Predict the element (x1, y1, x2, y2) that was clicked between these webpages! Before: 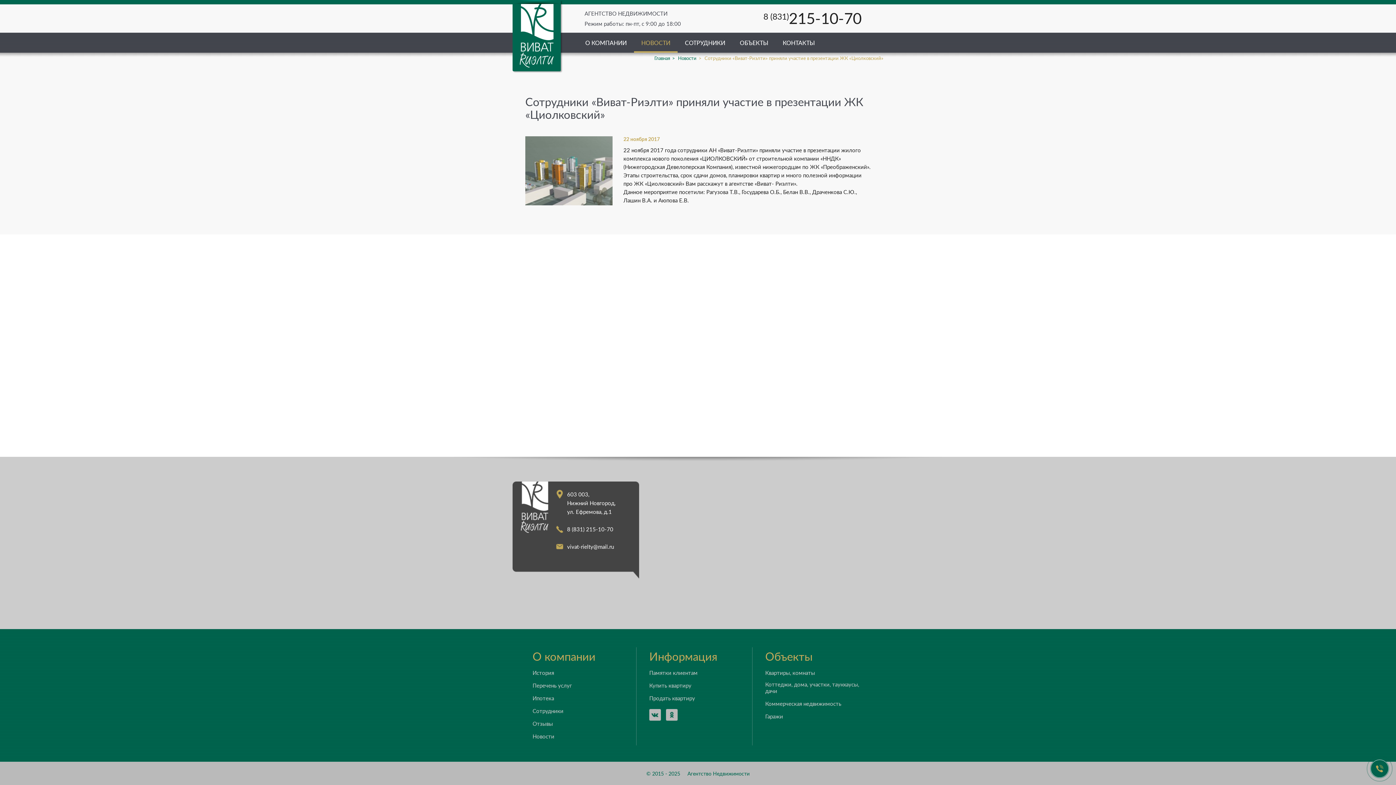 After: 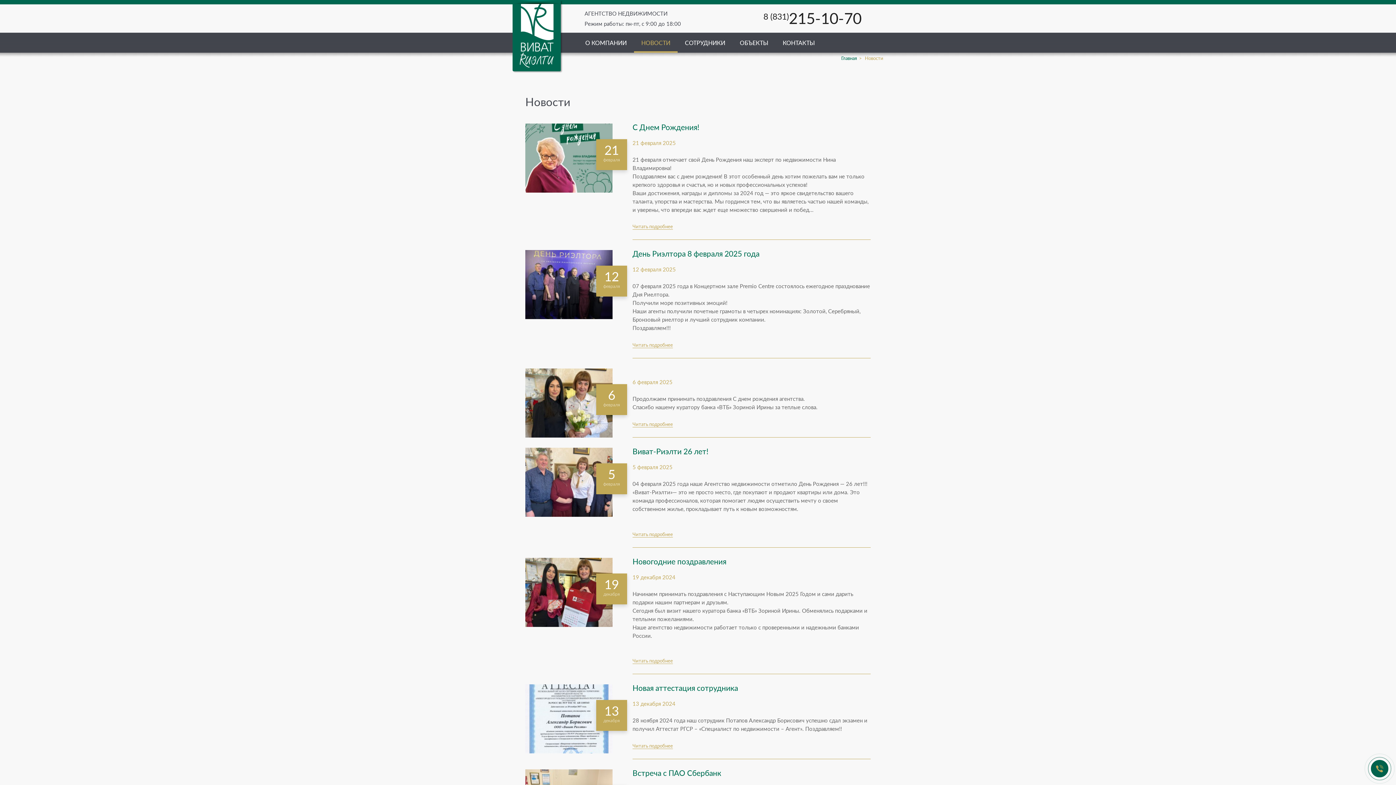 Action: bbox: (678, 56, 696, 61) label: Новости